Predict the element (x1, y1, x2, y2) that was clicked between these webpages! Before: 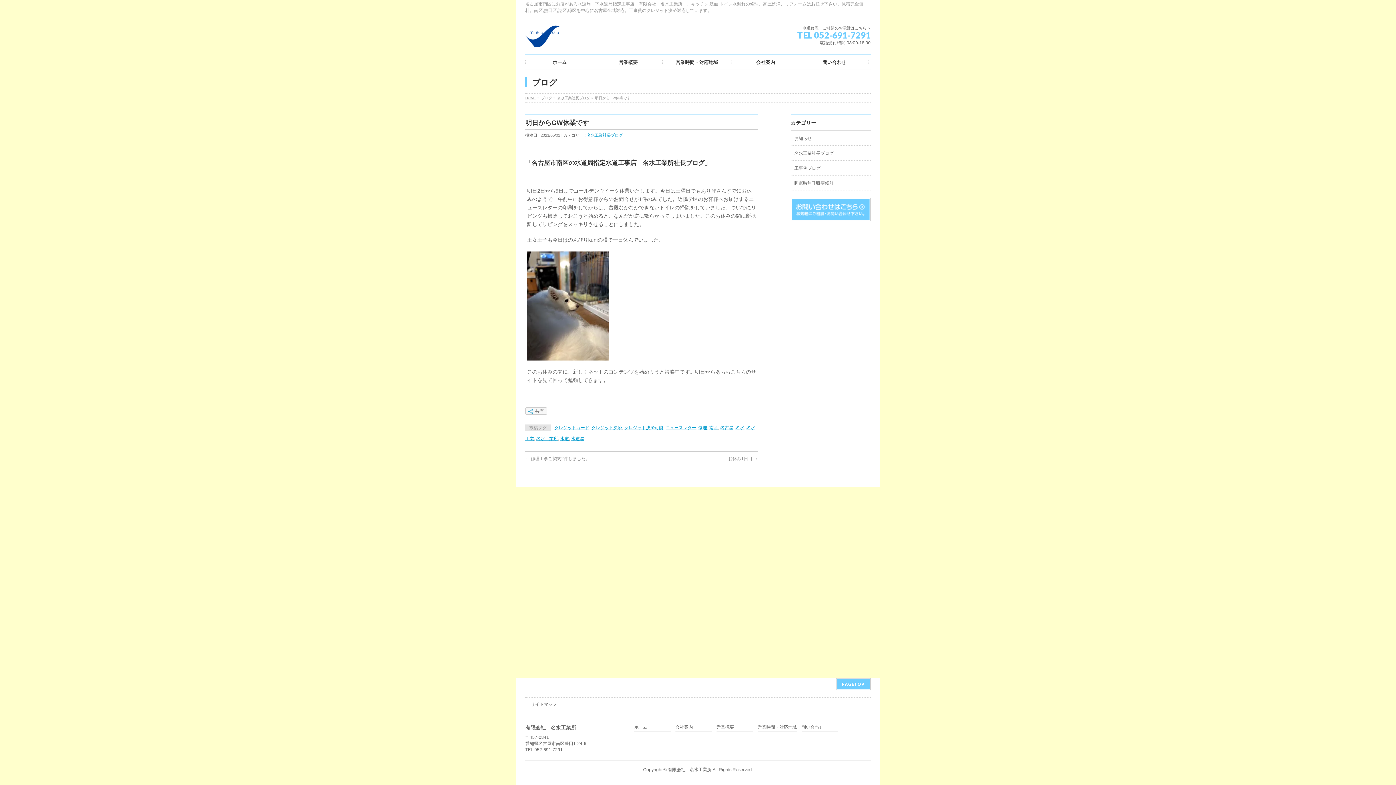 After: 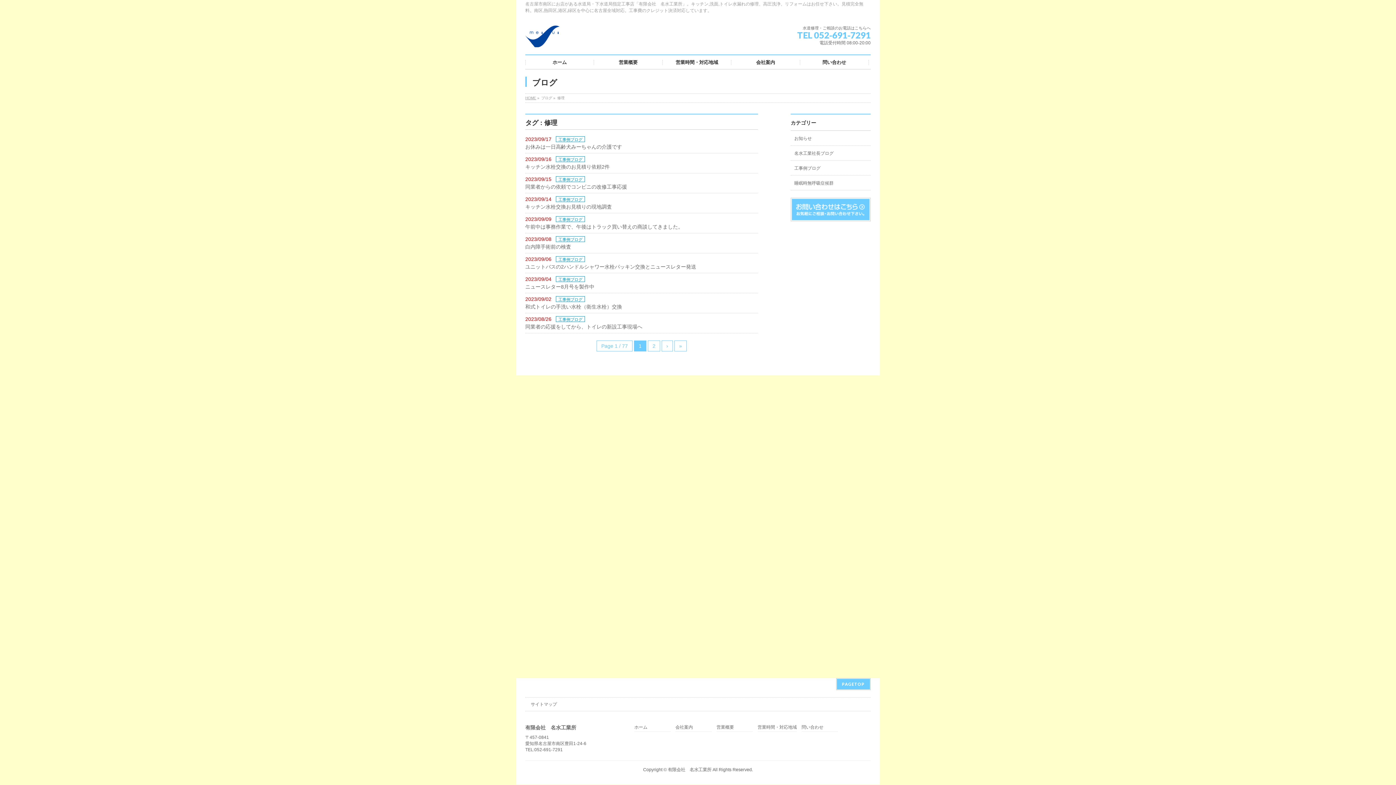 Action: bbox: (698, 425, 707, 430) label: 修理